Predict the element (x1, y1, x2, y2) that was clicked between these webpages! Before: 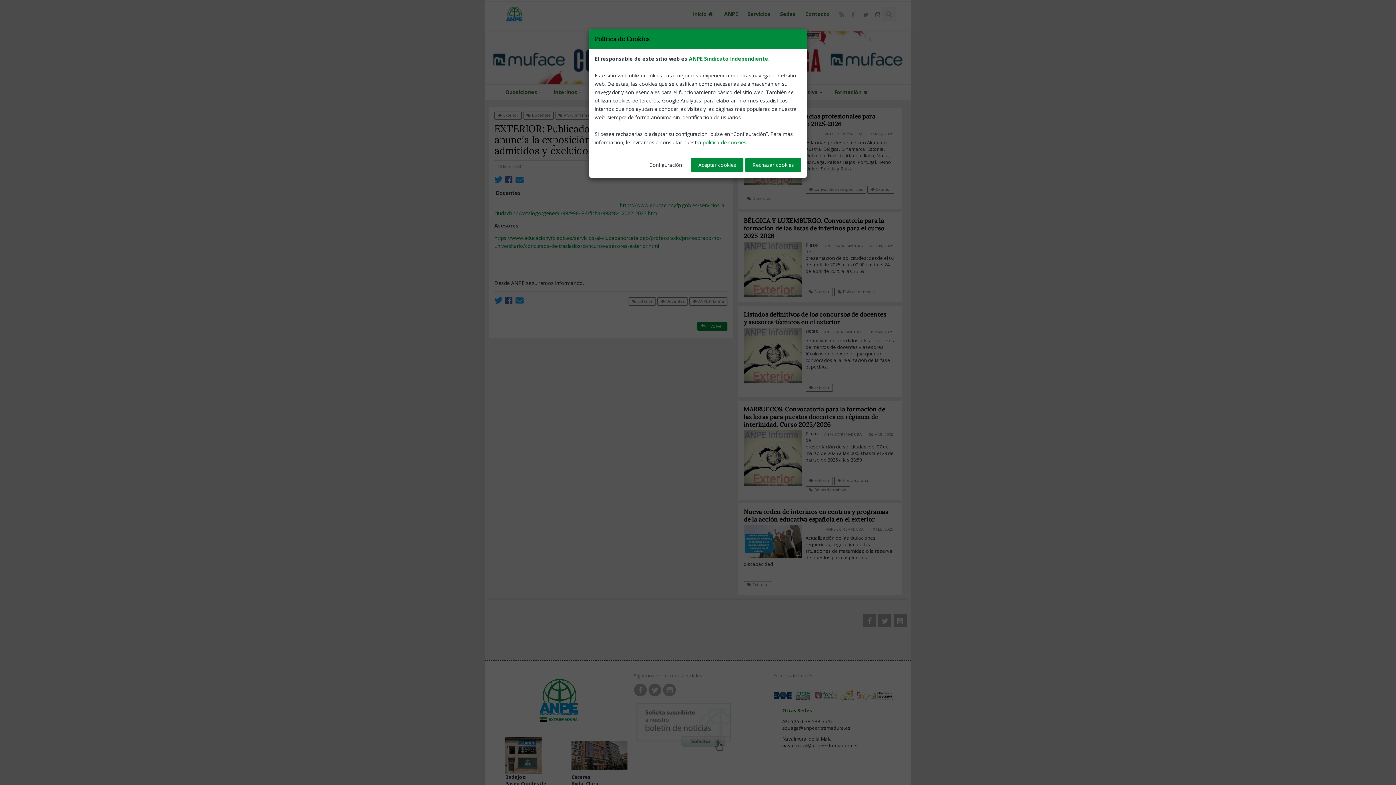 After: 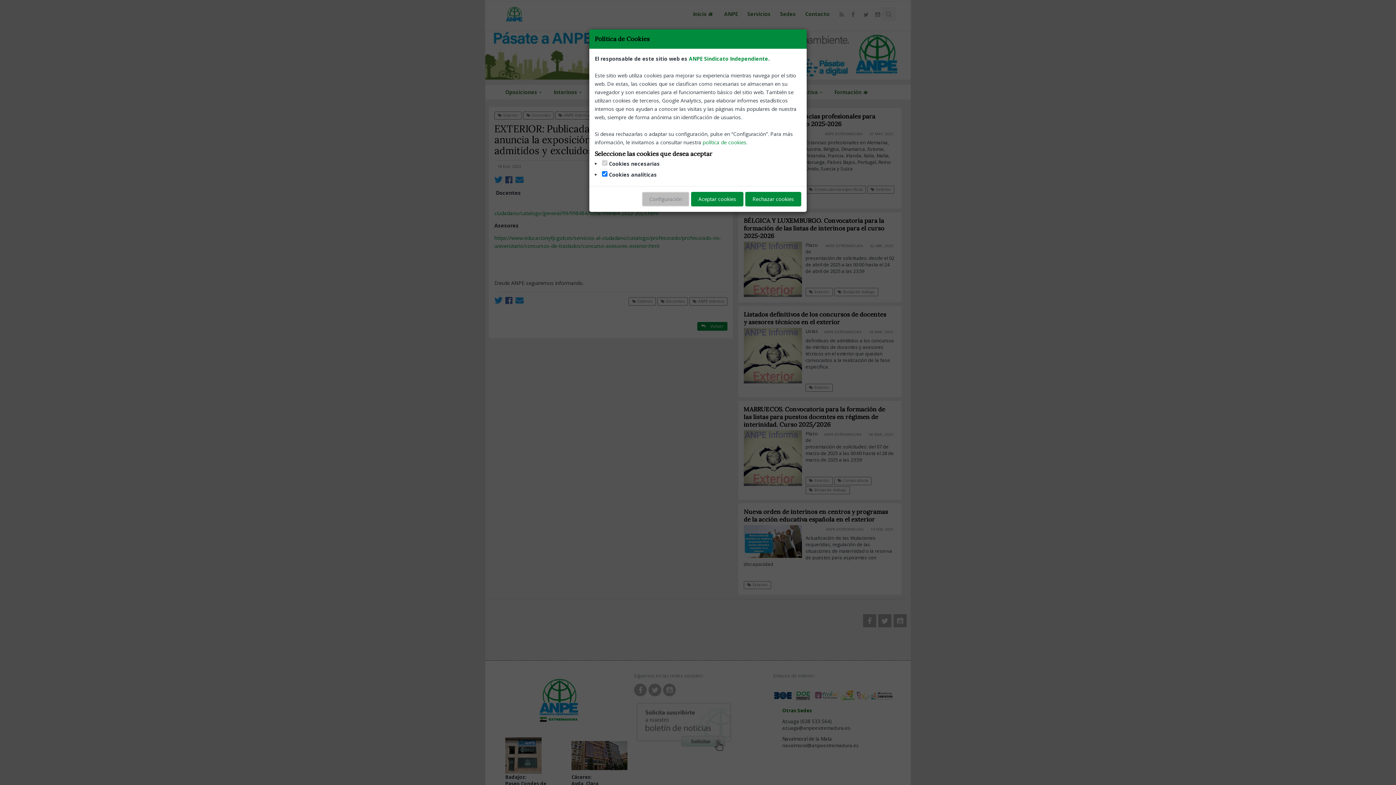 Action: bbox: (642, 157, 689, 172) label: Configuración